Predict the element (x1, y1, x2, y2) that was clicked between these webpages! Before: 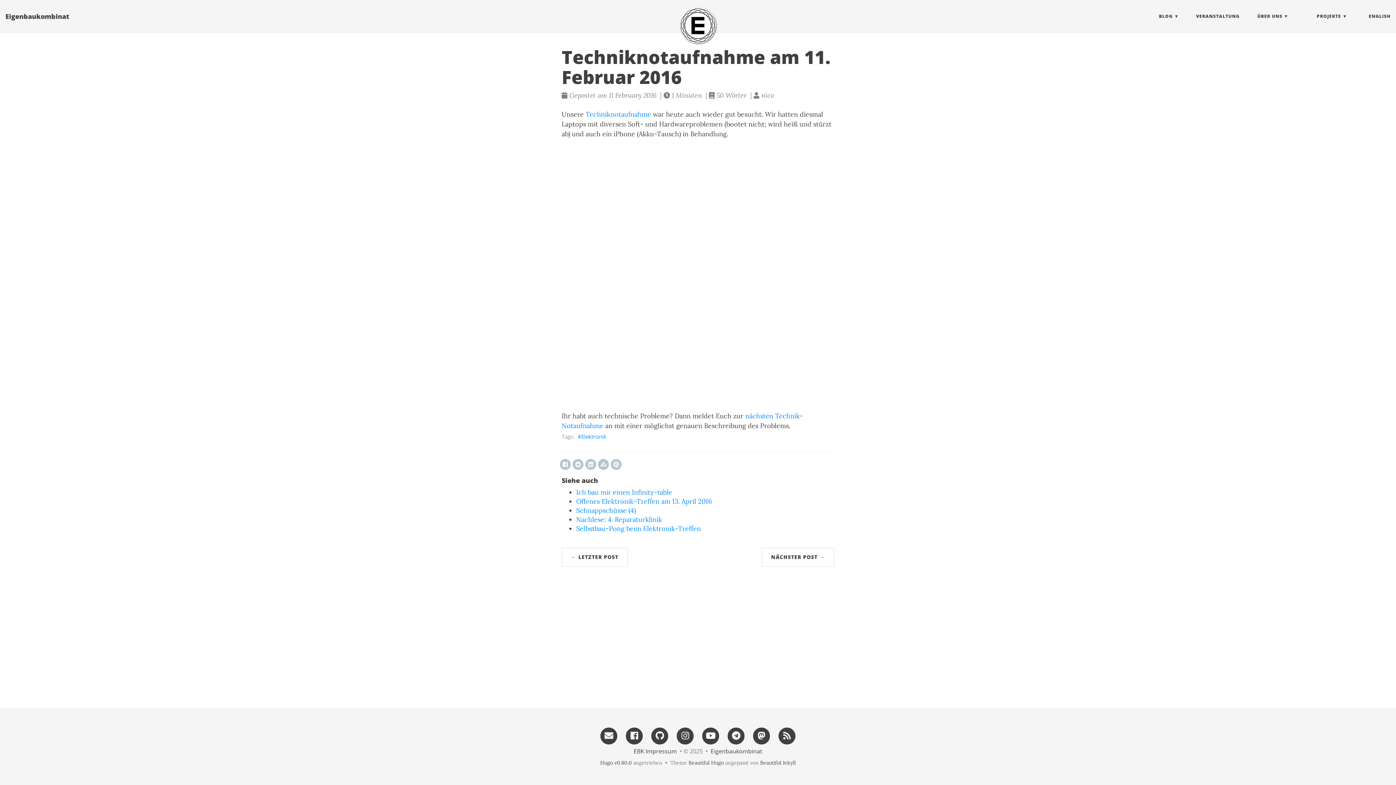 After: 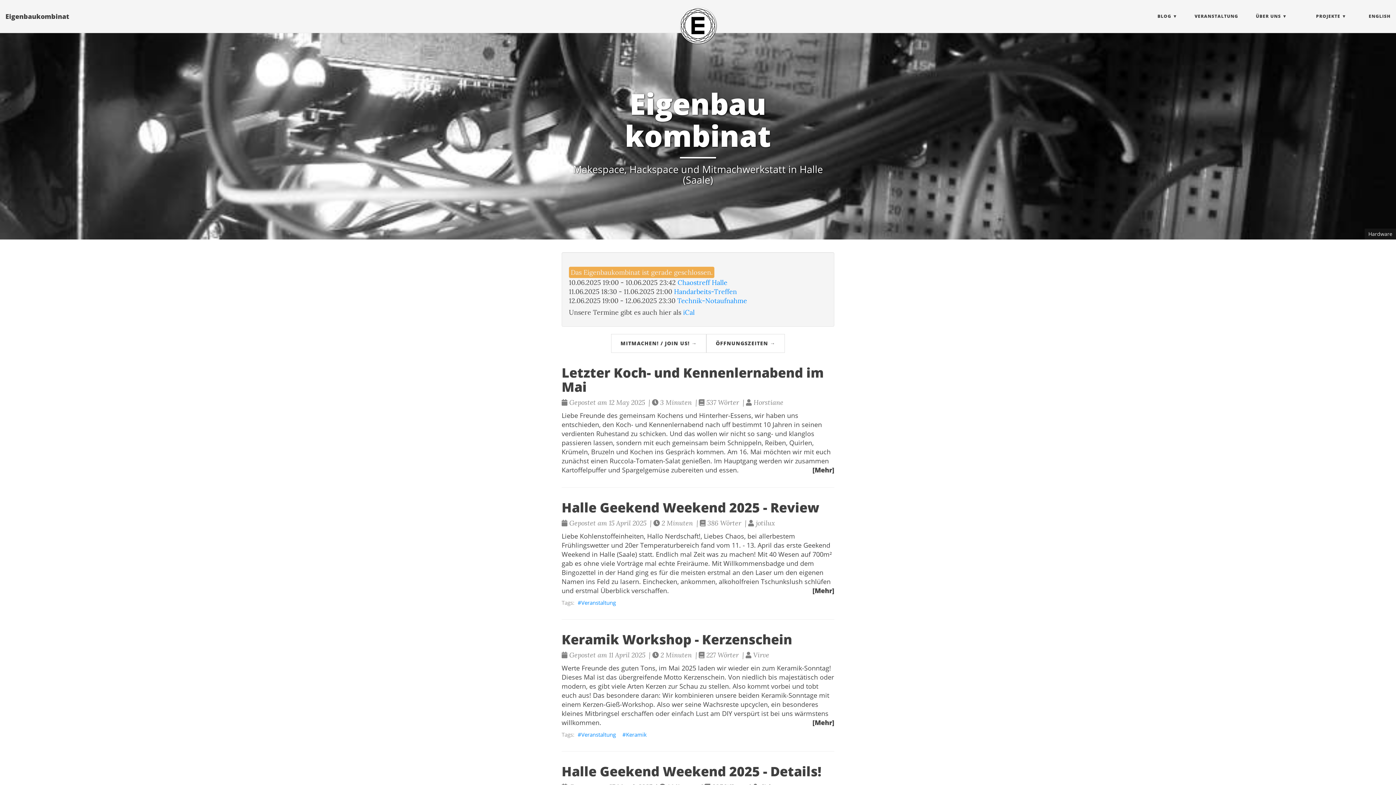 Action: bbox: (710, 747, 762, 755) label: Eigenbau​kombinat